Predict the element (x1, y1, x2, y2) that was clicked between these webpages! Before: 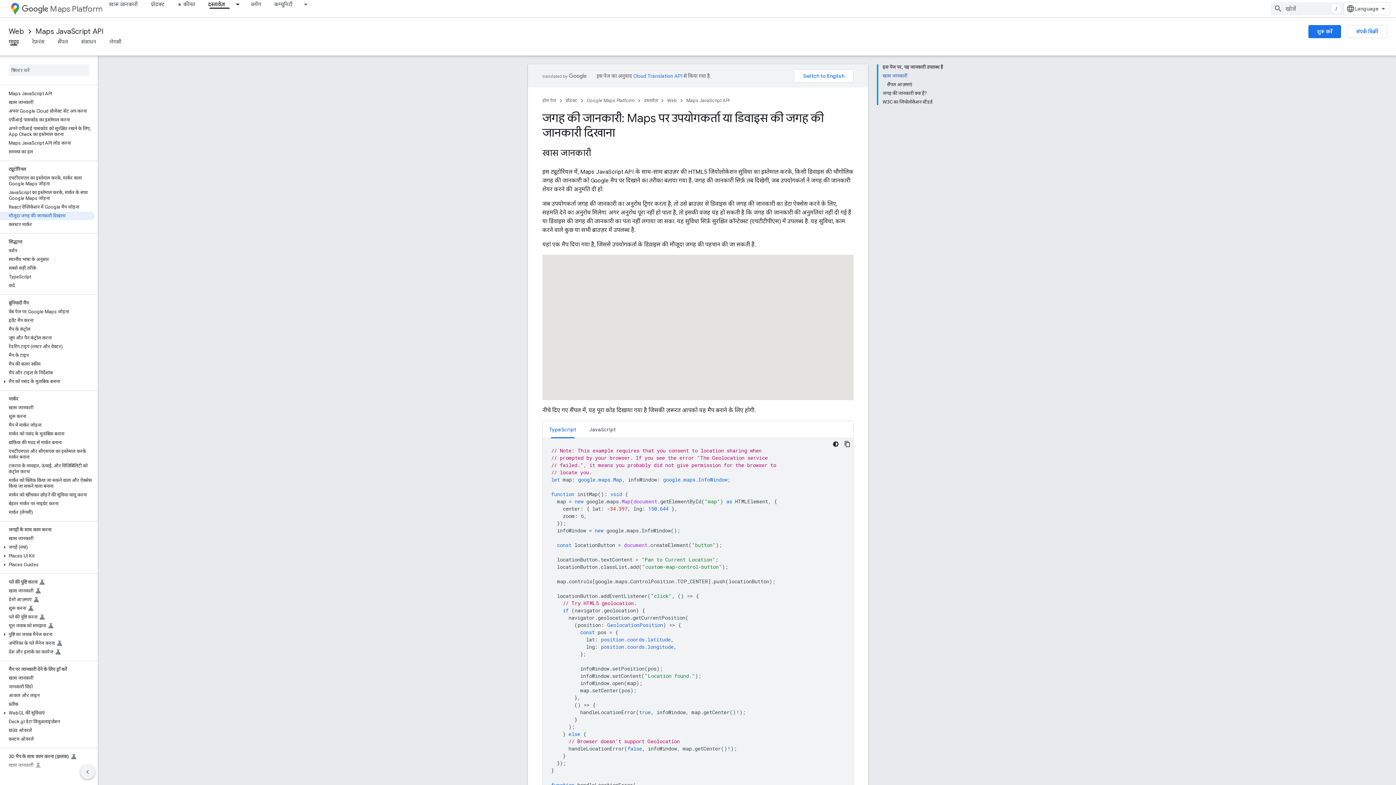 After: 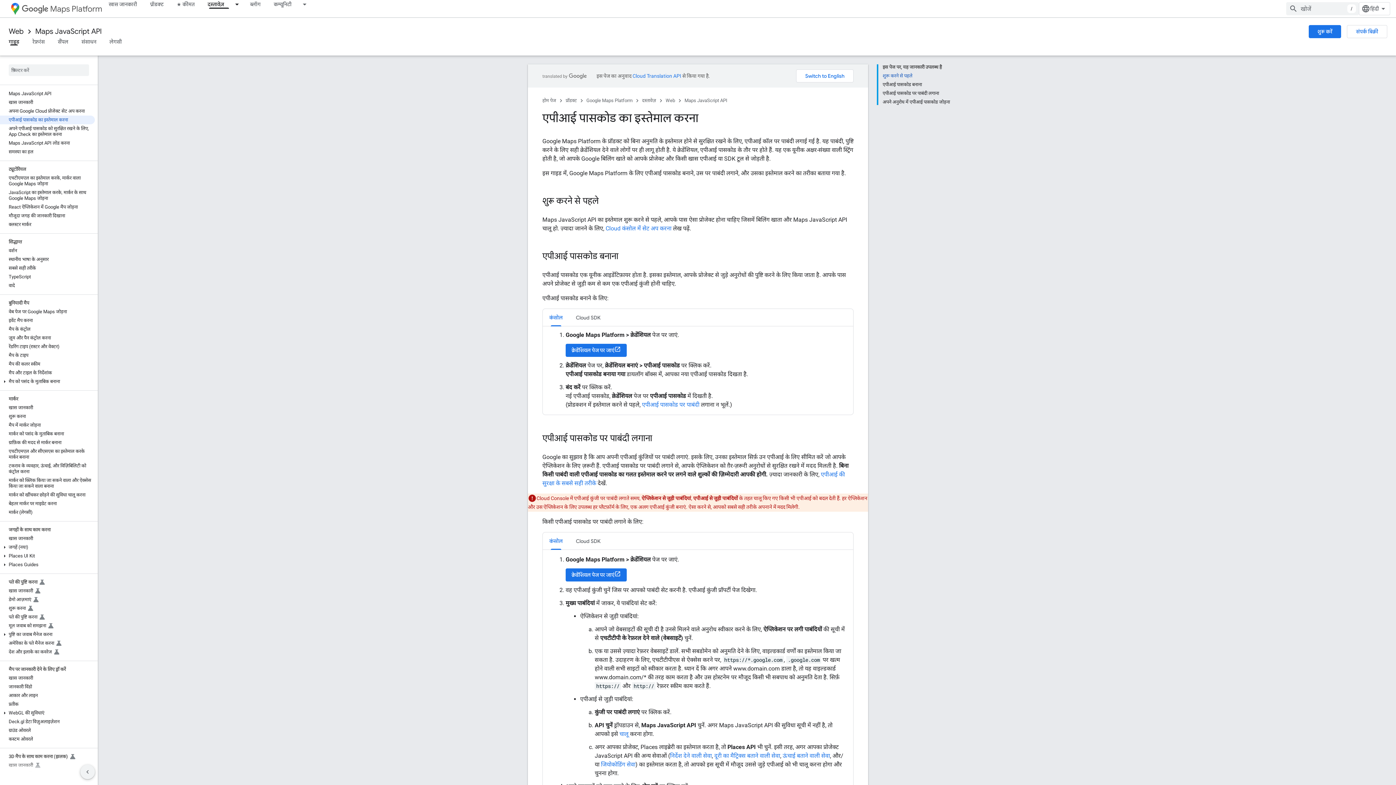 Action: bbox: (0, 115, 94, 124) label: एपीआई पासकोड का इस्तेमाल करना